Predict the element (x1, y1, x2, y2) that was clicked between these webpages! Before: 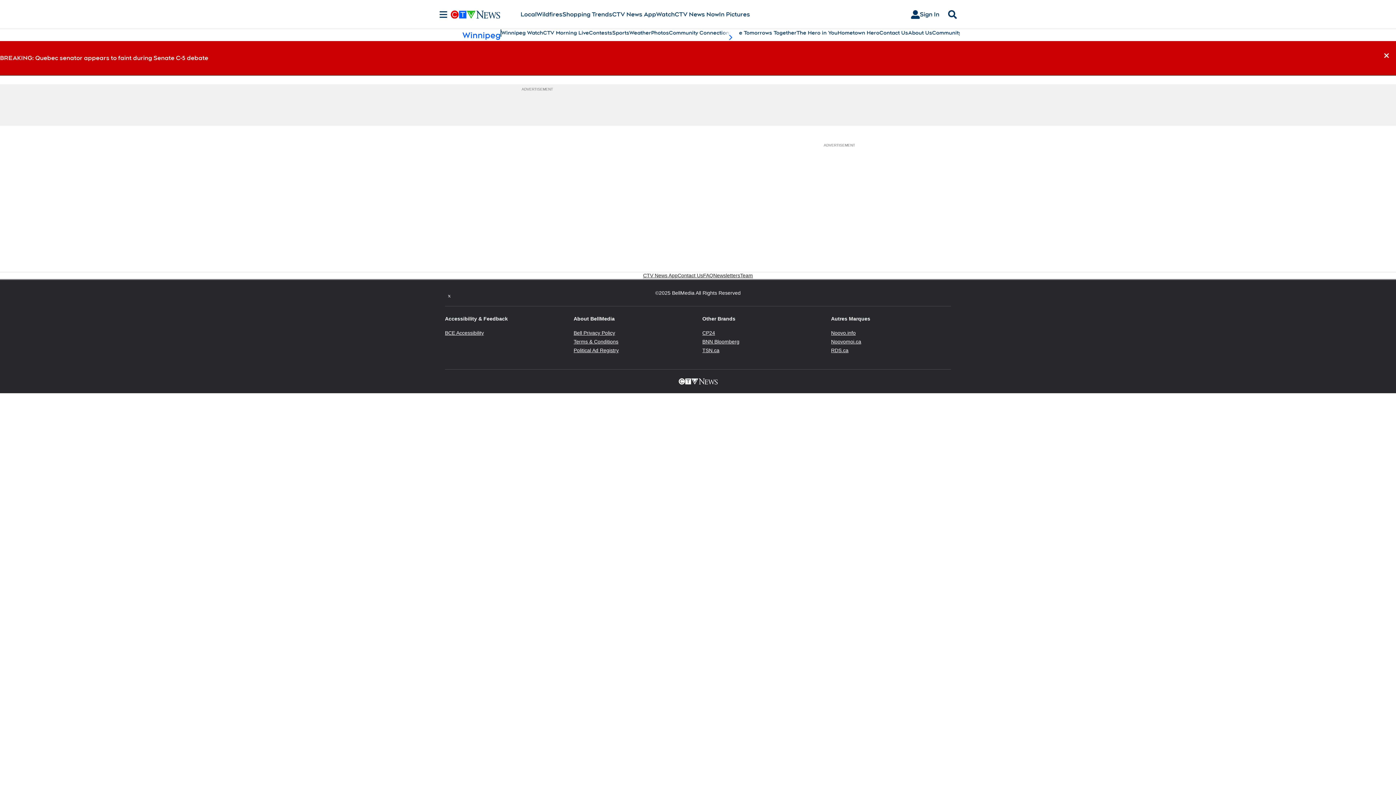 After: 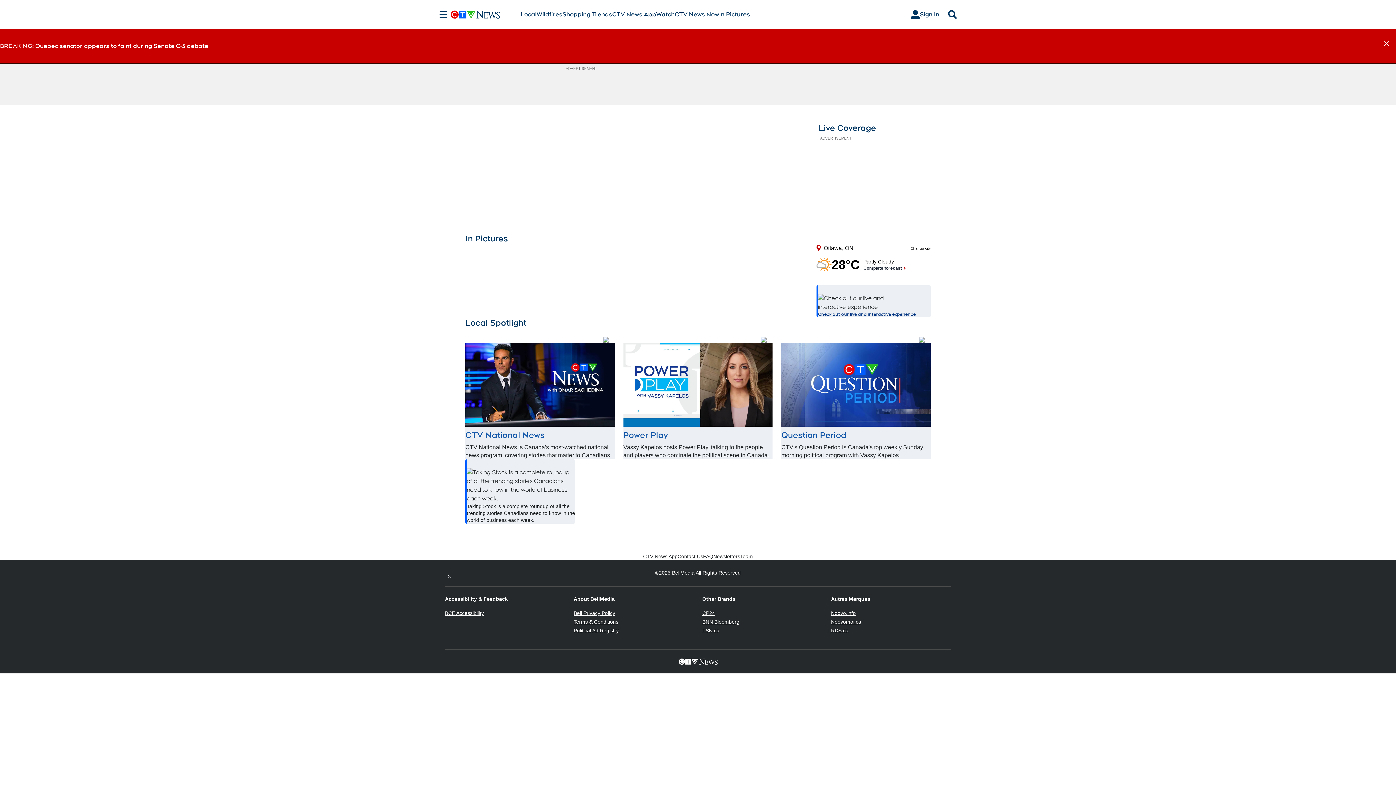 Action: bbox: (450, 10, 520, 18)